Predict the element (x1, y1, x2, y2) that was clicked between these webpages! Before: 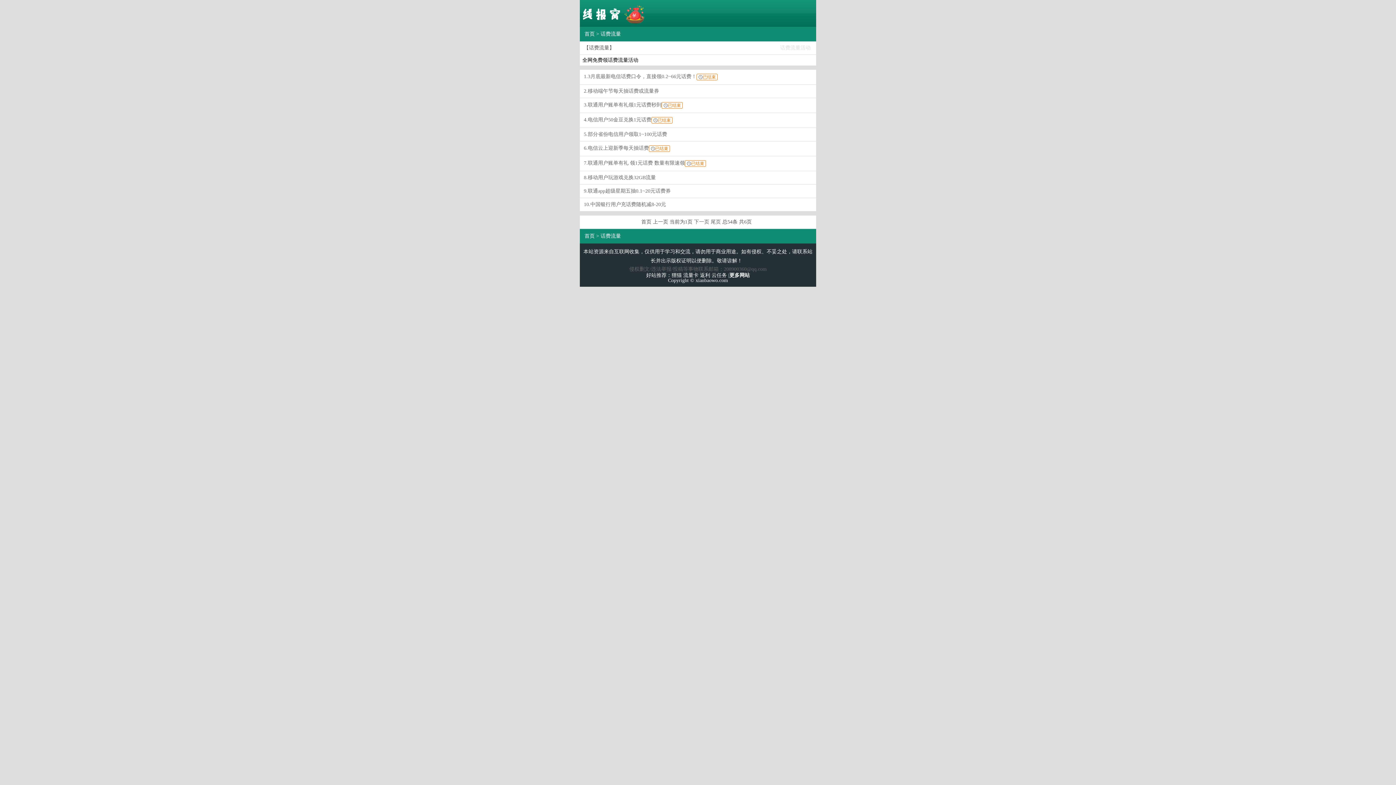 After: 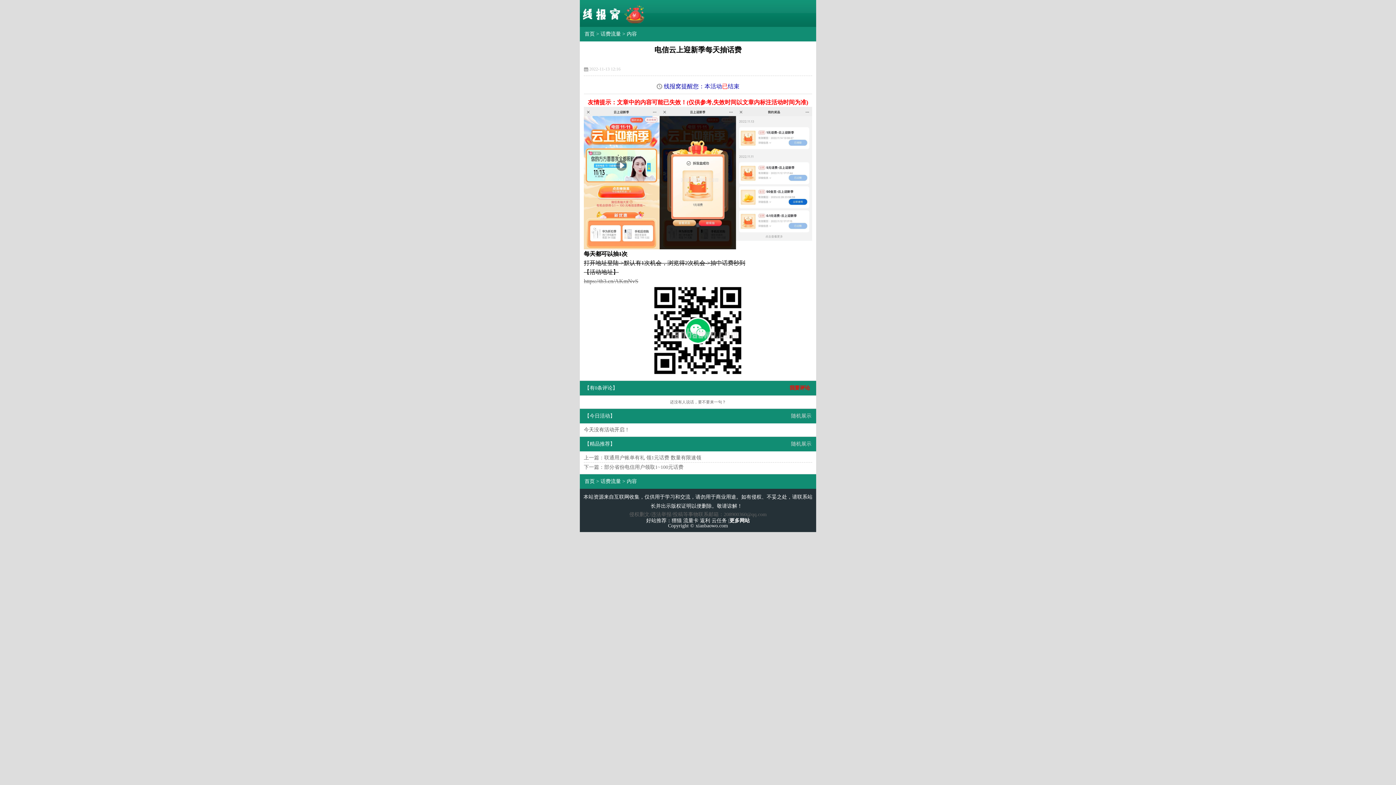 Action: label: 6.电信云上迎新季每天抽话费已结束 bbox: (584, 145, 671, 150)